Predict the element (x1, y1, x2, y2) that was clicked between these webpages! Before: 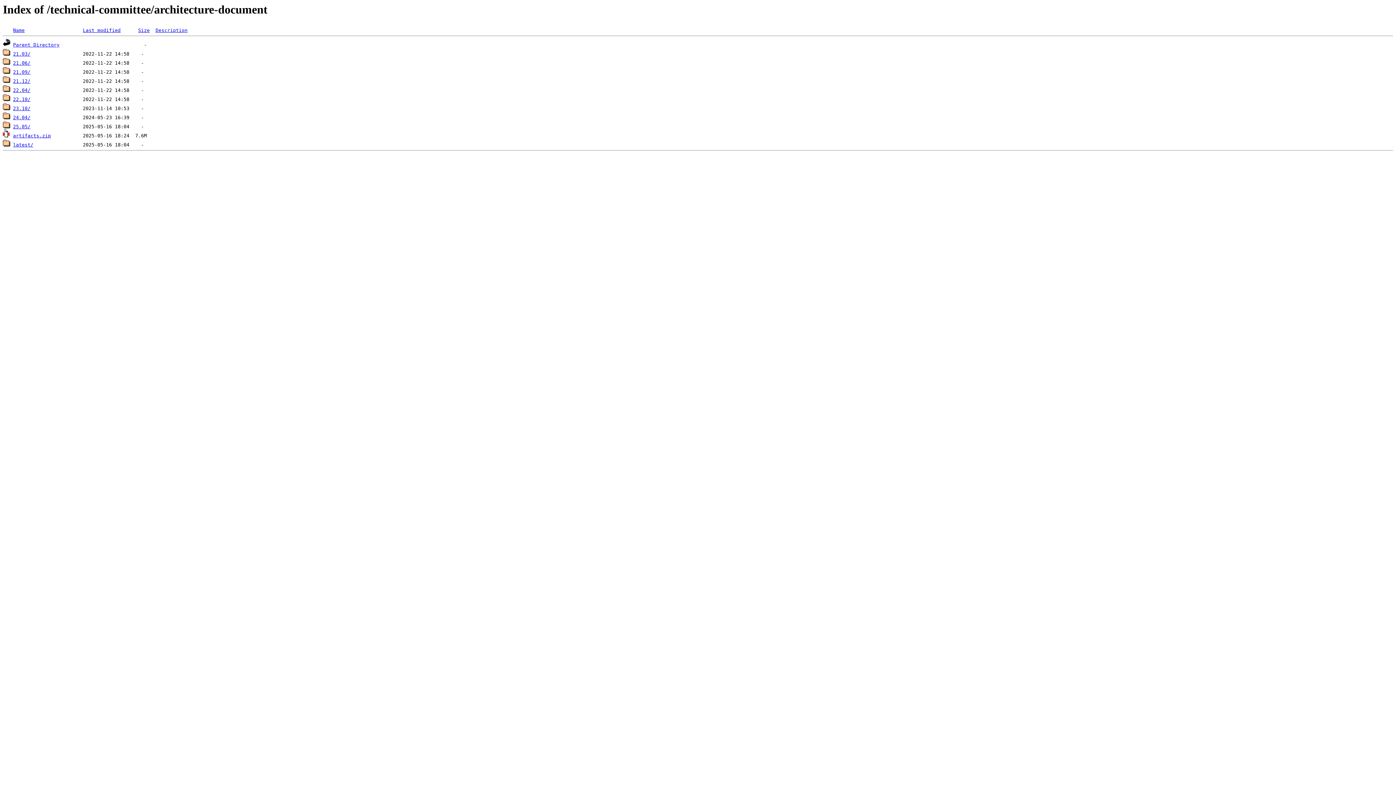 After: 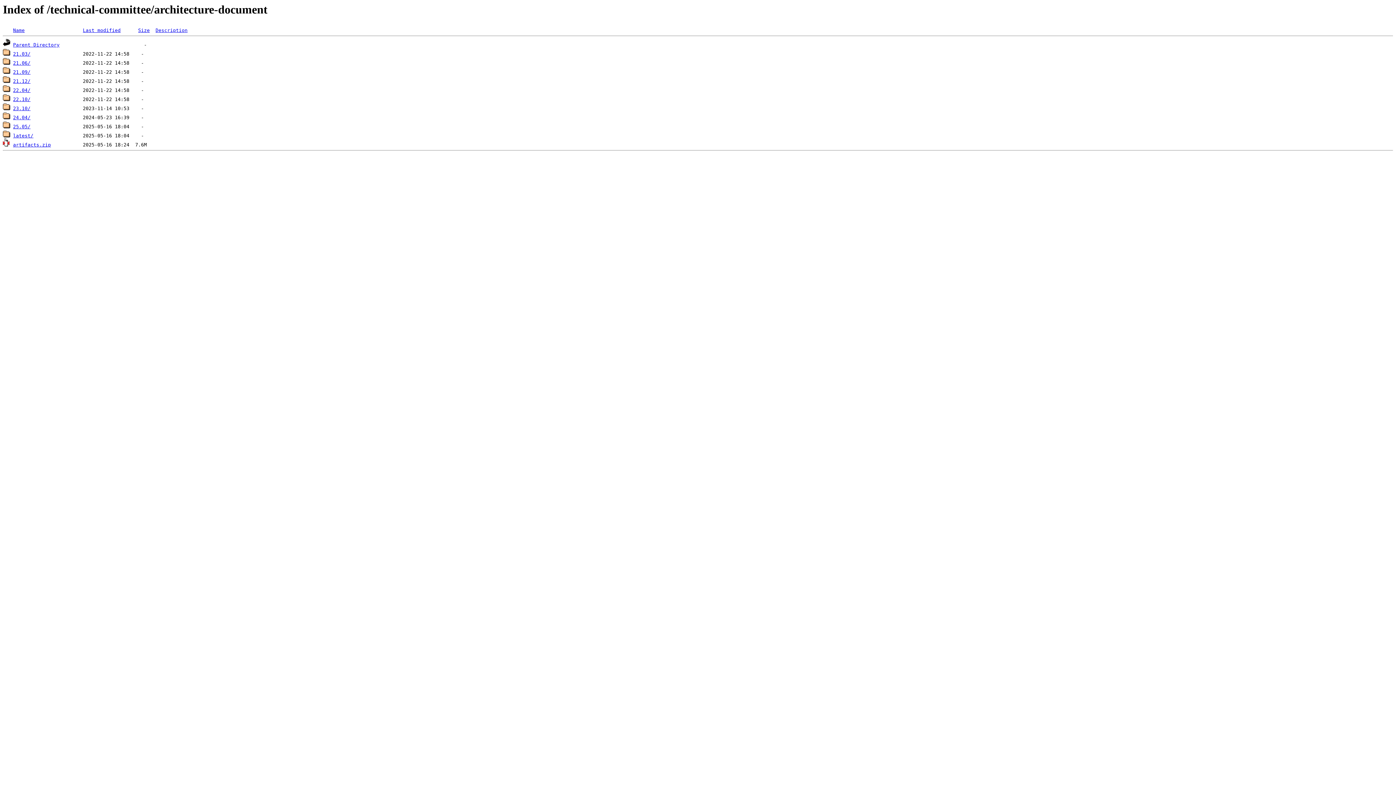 Action: bbox: (138, 27, 149, 33) label: Size